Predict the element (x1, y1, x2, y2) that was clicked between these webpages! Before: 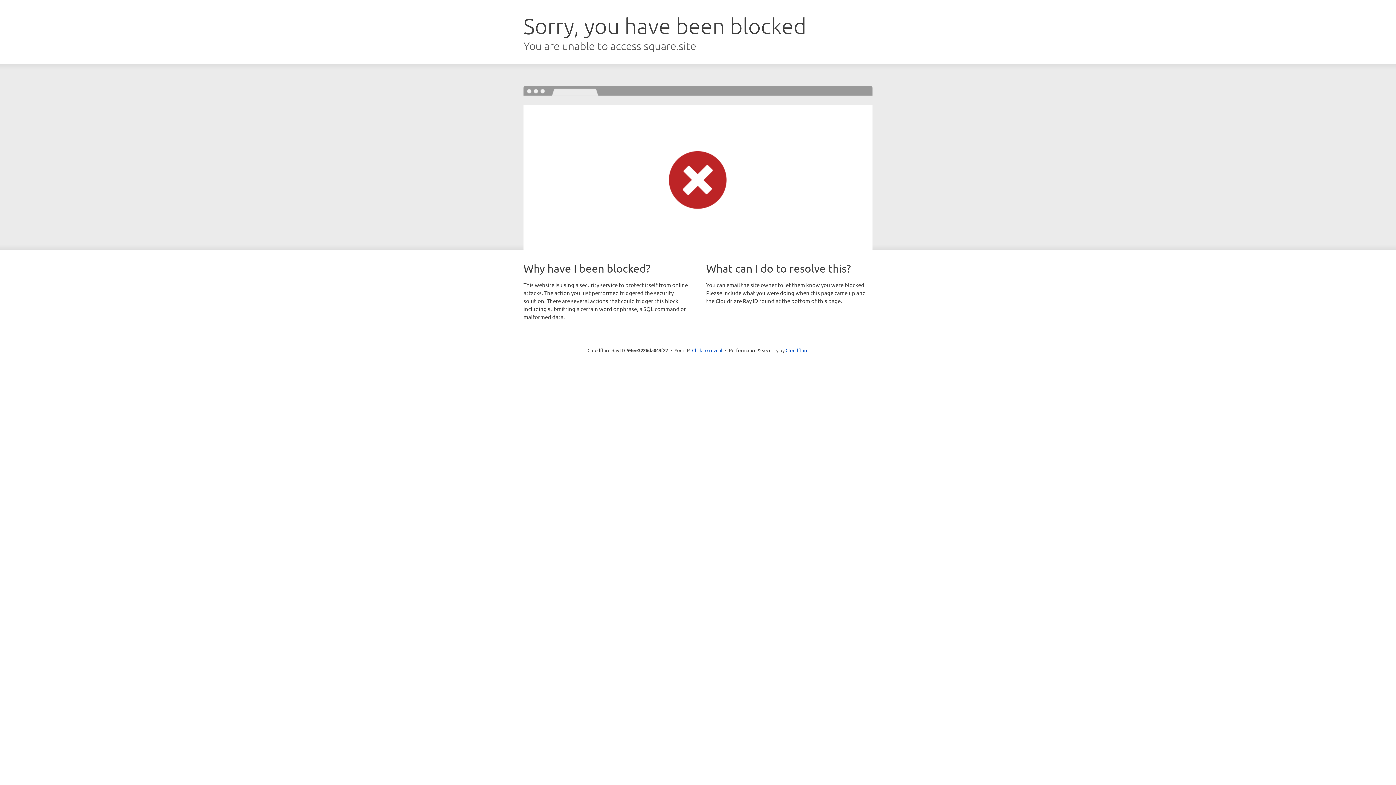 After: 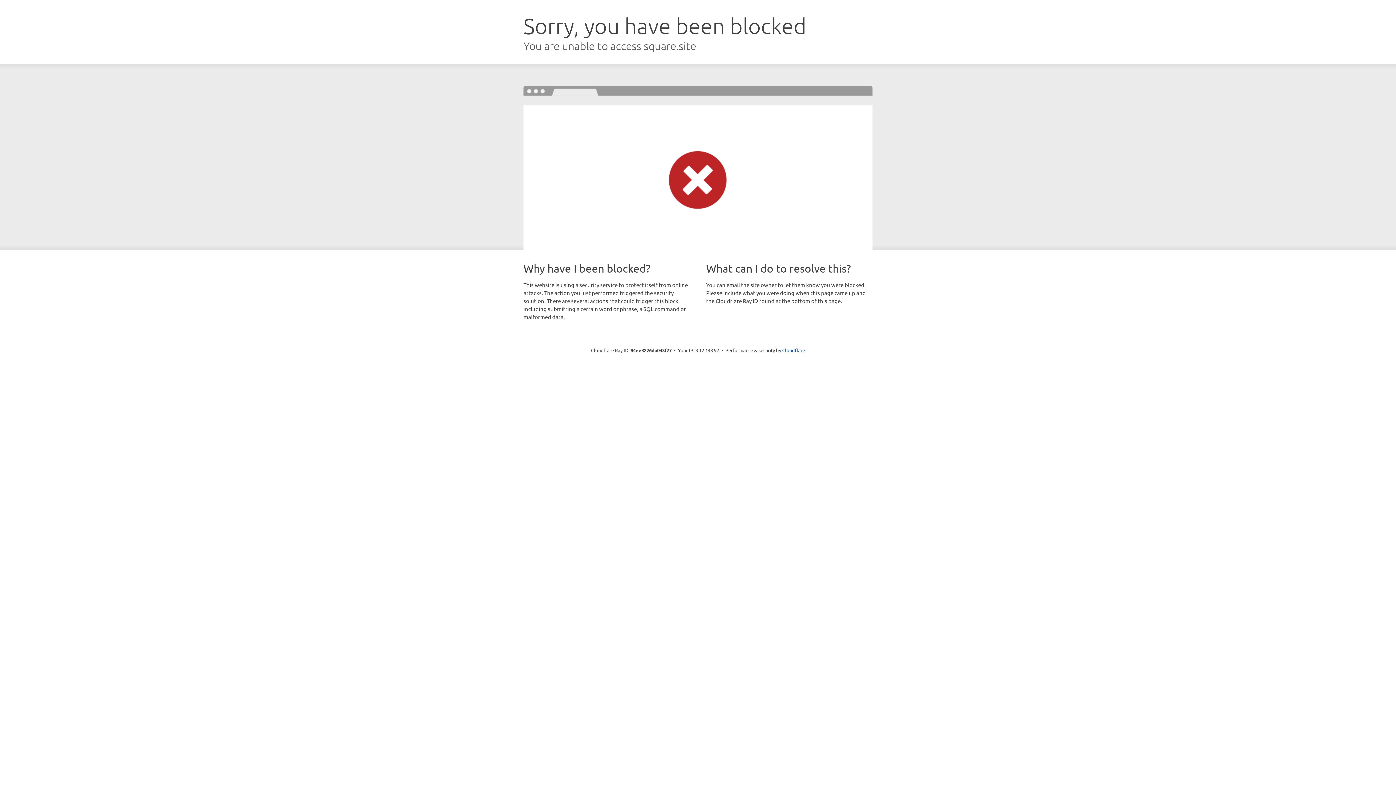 Action: label: Click to reveal bbox: (692, 346, 722, 353)